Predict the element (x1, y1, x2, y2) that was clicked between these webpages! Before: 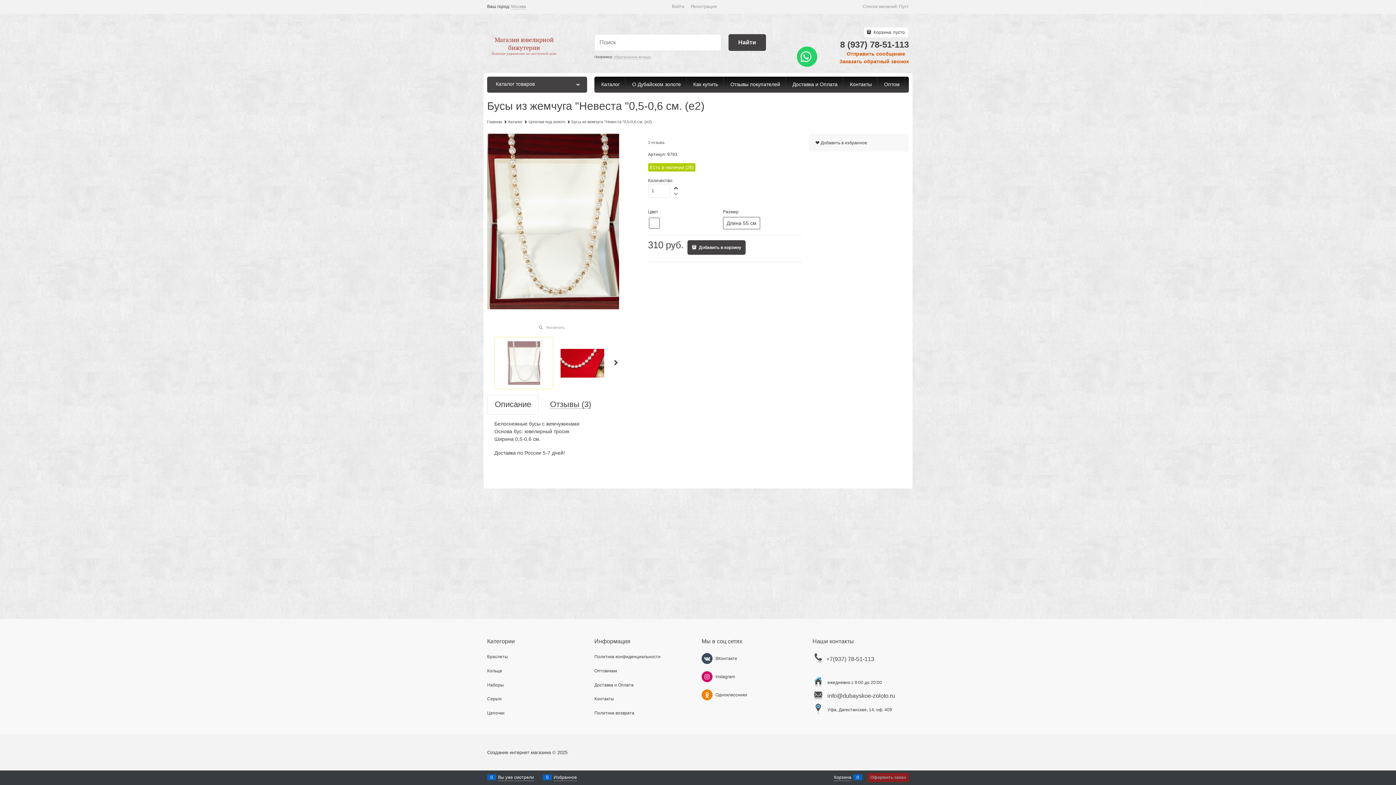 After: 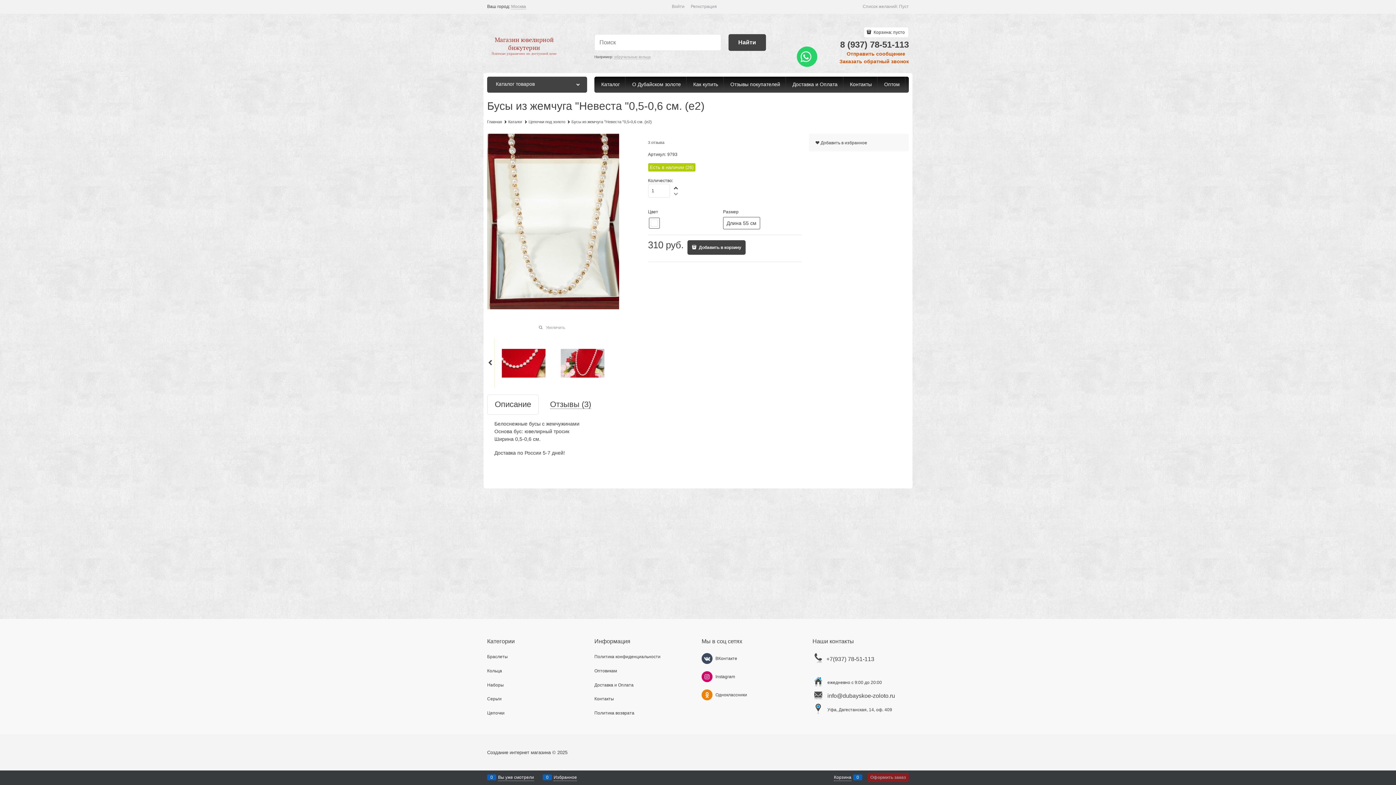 Action: bbox: (613, 359, 619, 367) label: Предыдущий слайд